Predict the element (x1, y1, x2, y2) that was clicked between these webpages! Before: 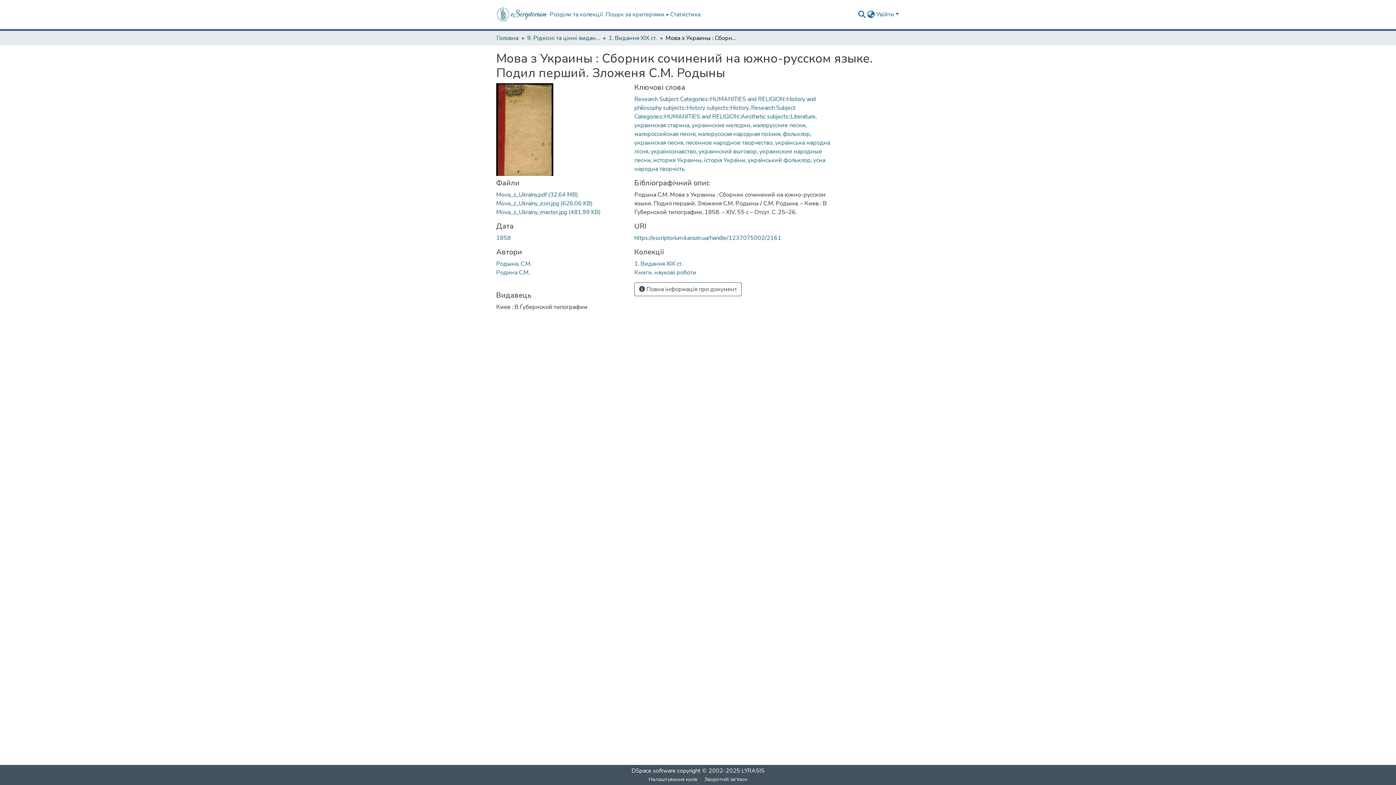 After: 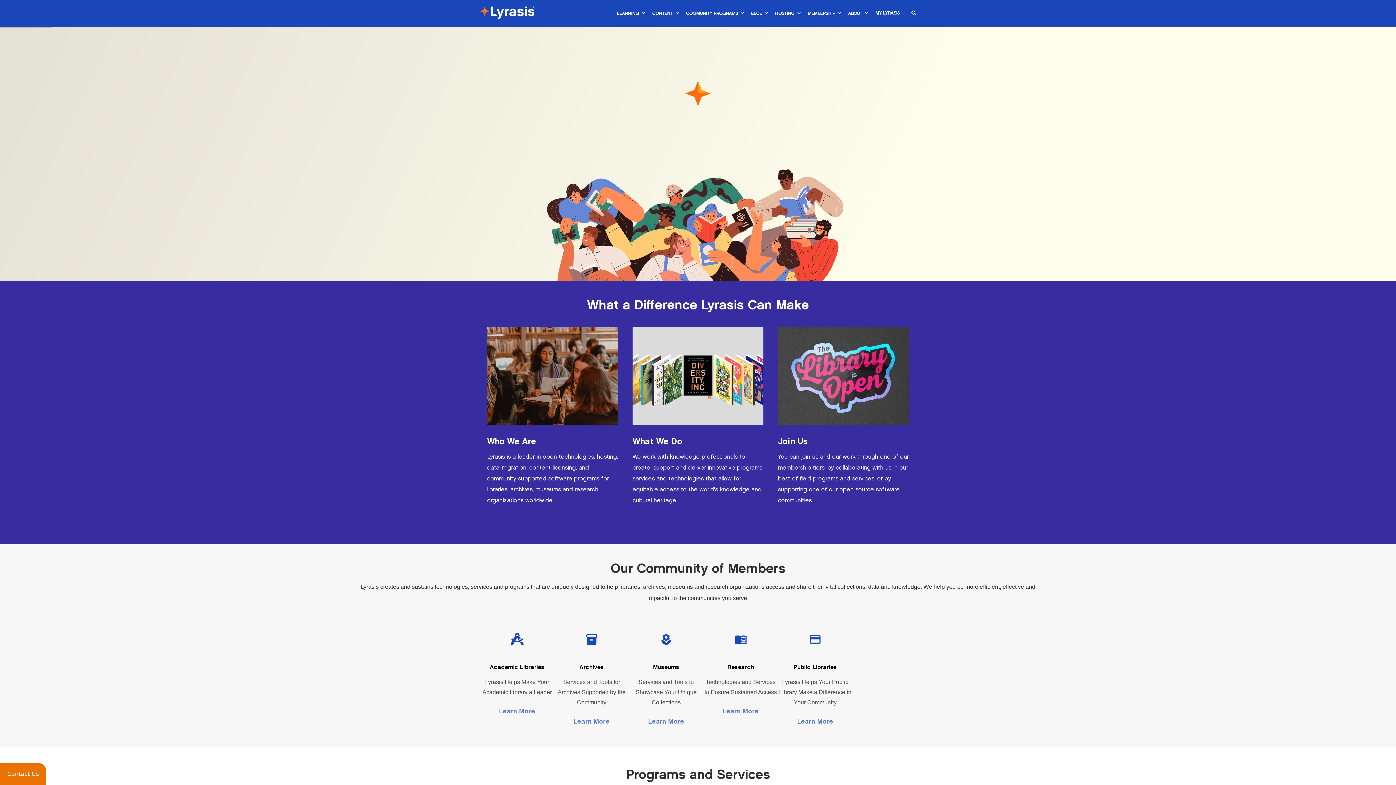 Action: label: LYRASIS bbox: (741, 767, 764, 775)